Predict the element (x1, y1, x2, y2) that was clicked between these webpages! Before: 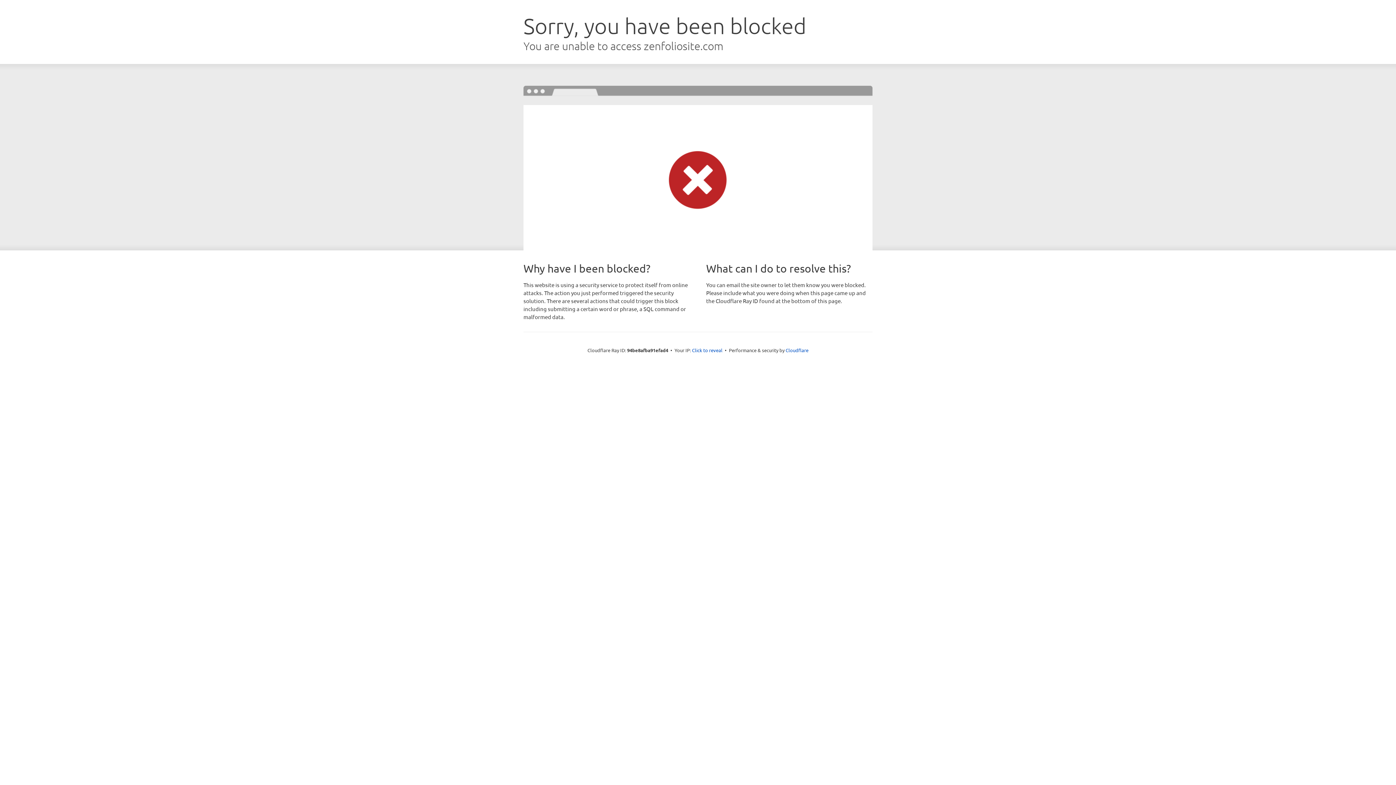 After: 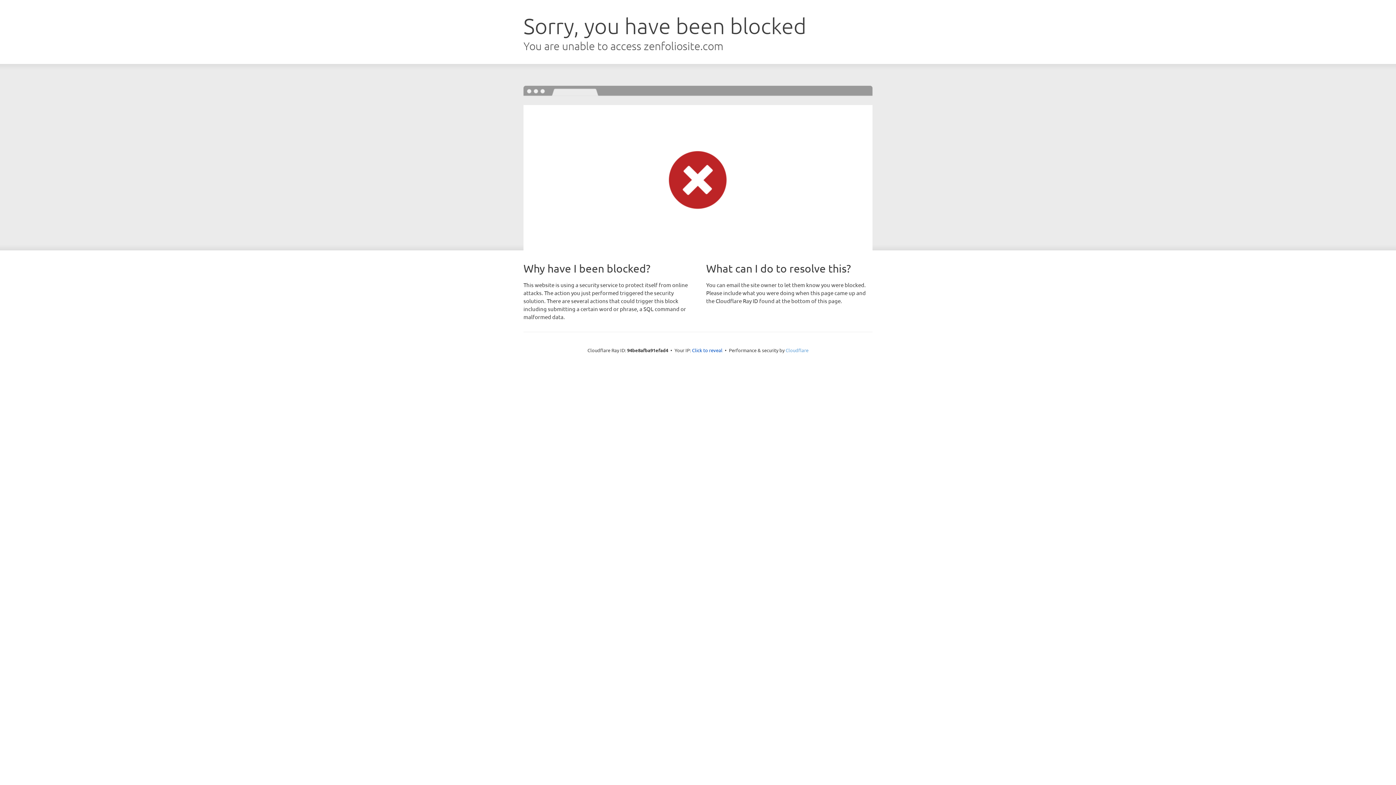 Action: label: Cloudflare bbox: (785, 347, 808, 353)